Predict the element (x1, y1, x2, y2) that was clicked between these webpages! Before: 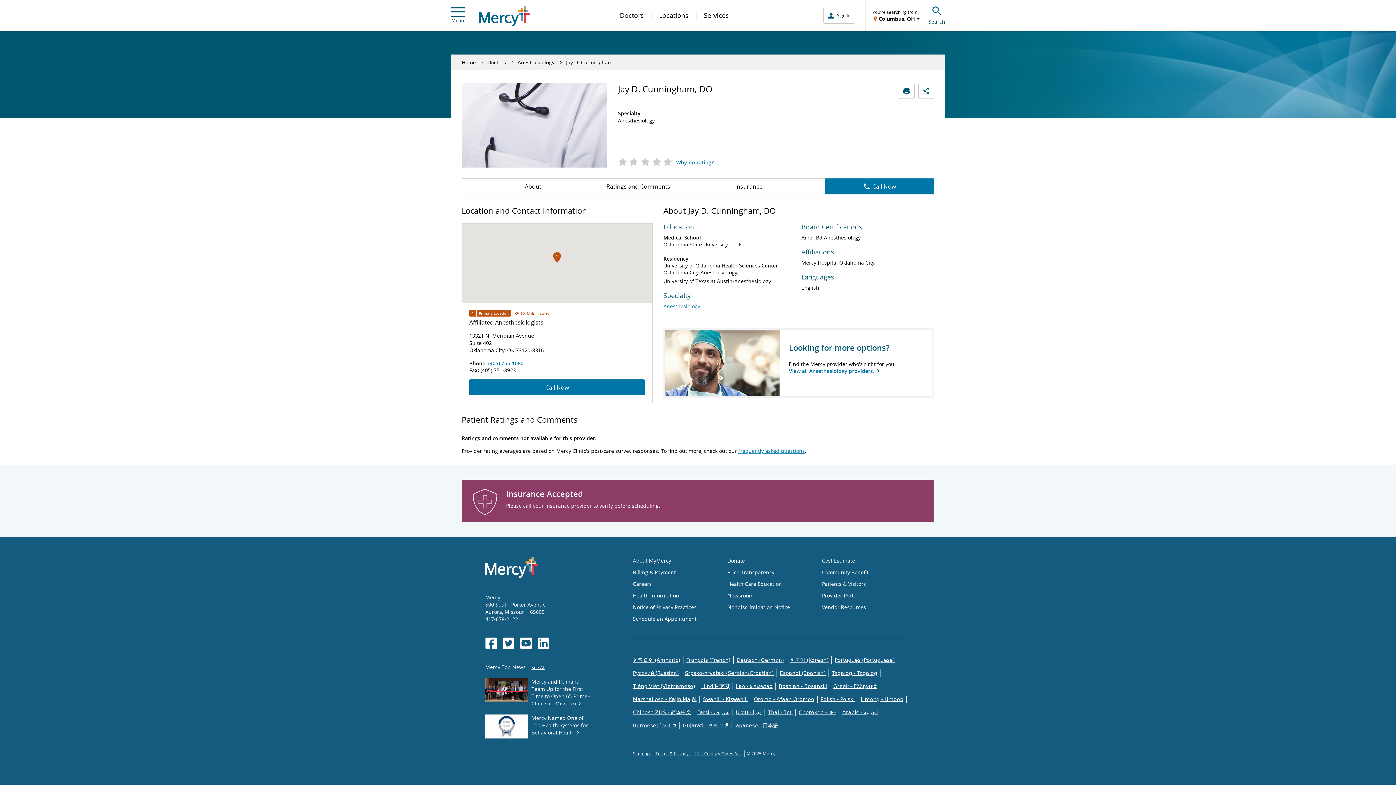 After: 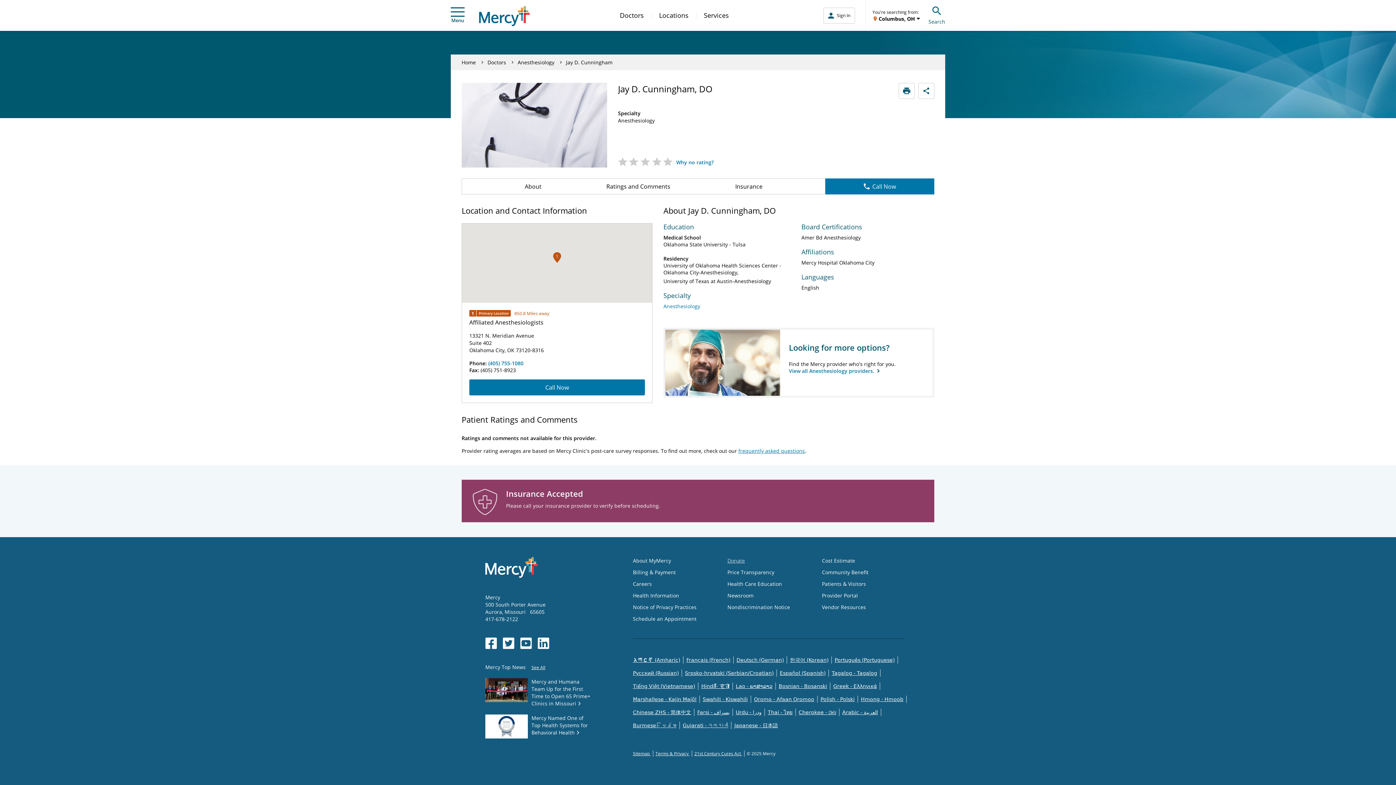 Action: label: Opens in new window: Donate bbox: (727, 557, 745, 564)